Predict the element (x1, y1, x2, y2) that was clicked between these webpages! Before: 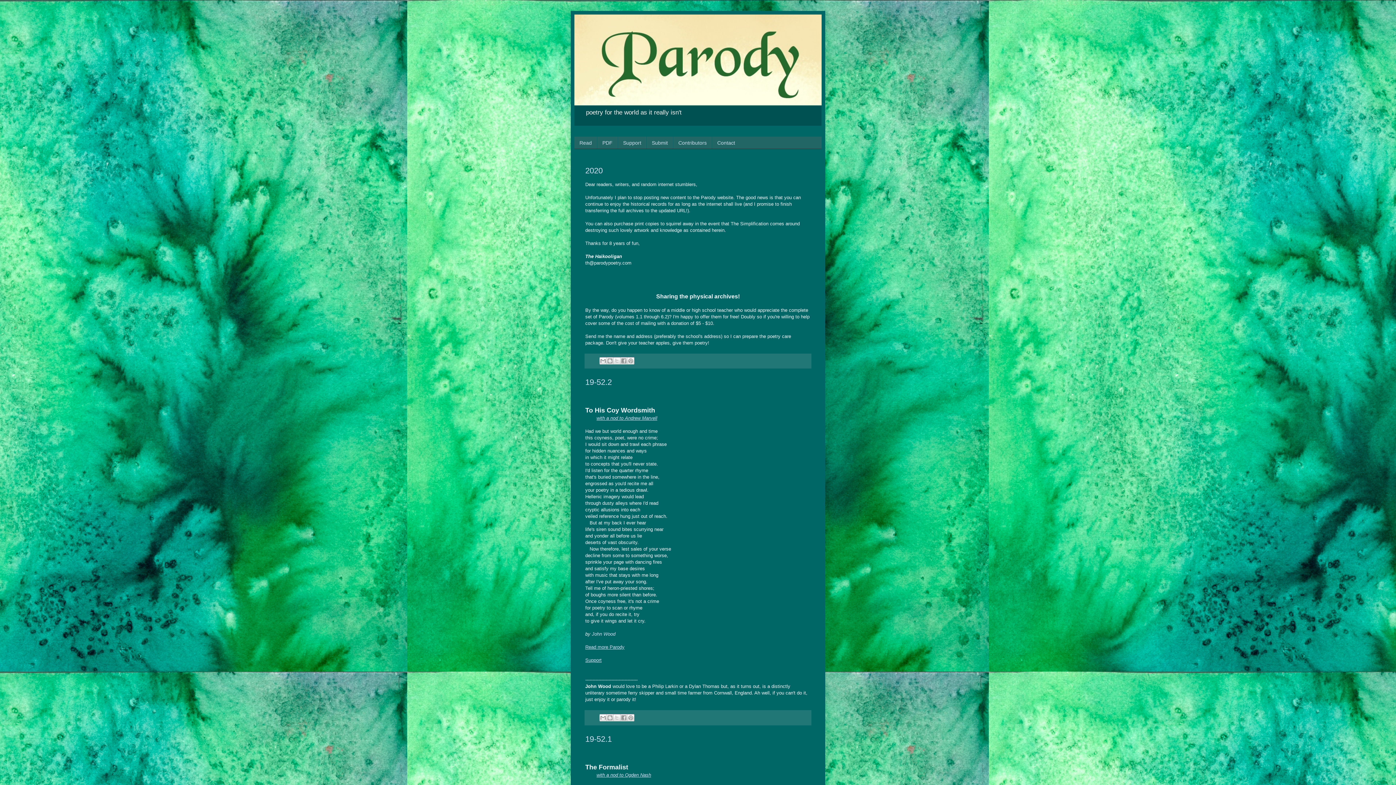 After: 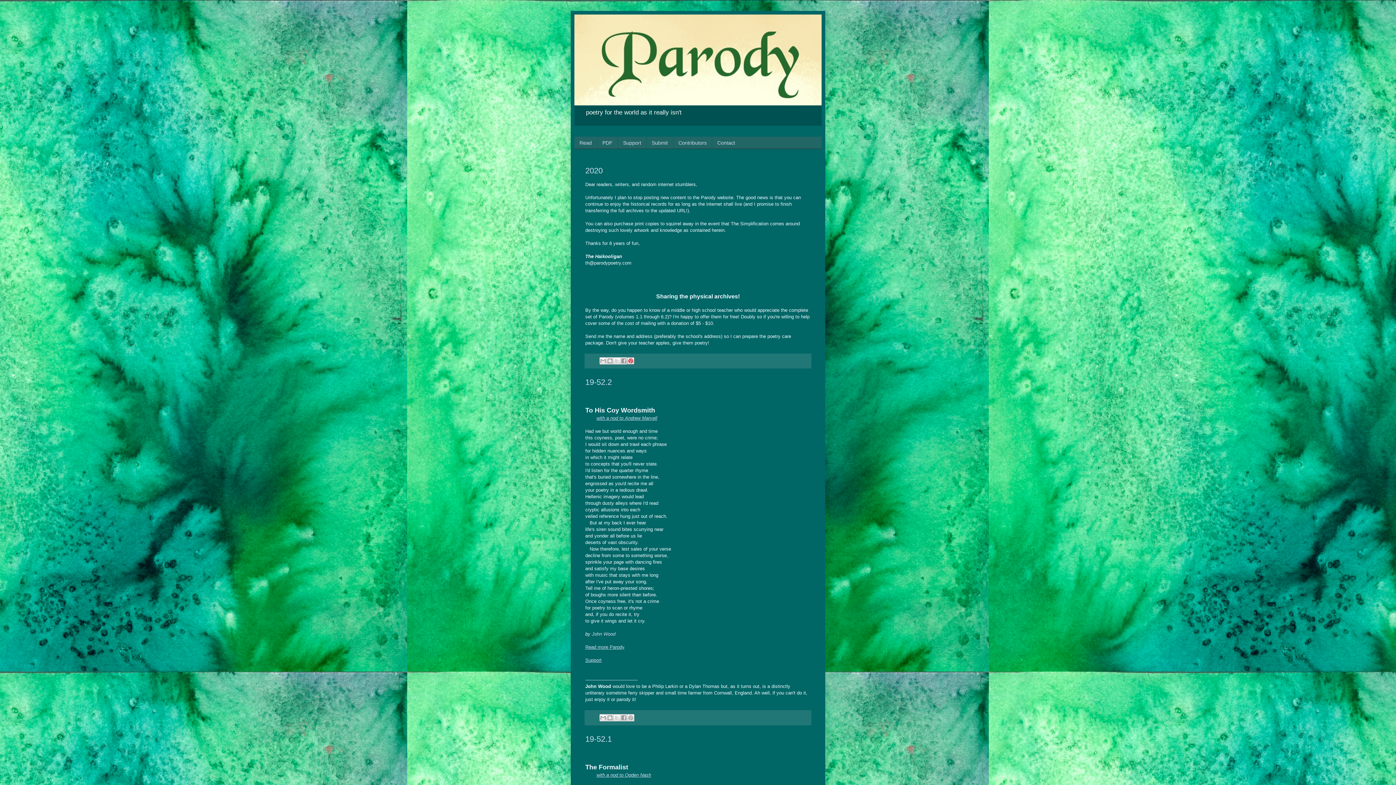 Action: bbox: (627, 357, 634, 364) label: Share to Pinterest